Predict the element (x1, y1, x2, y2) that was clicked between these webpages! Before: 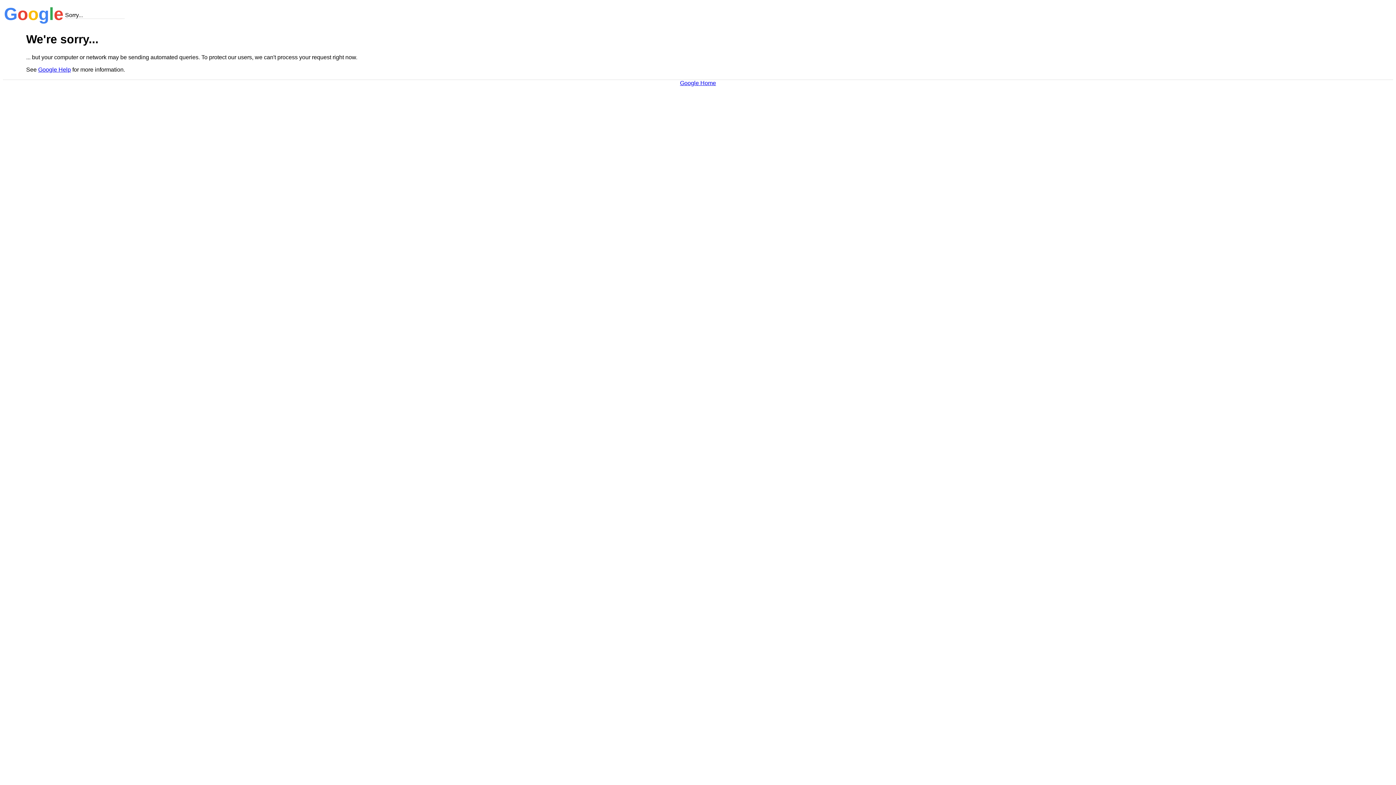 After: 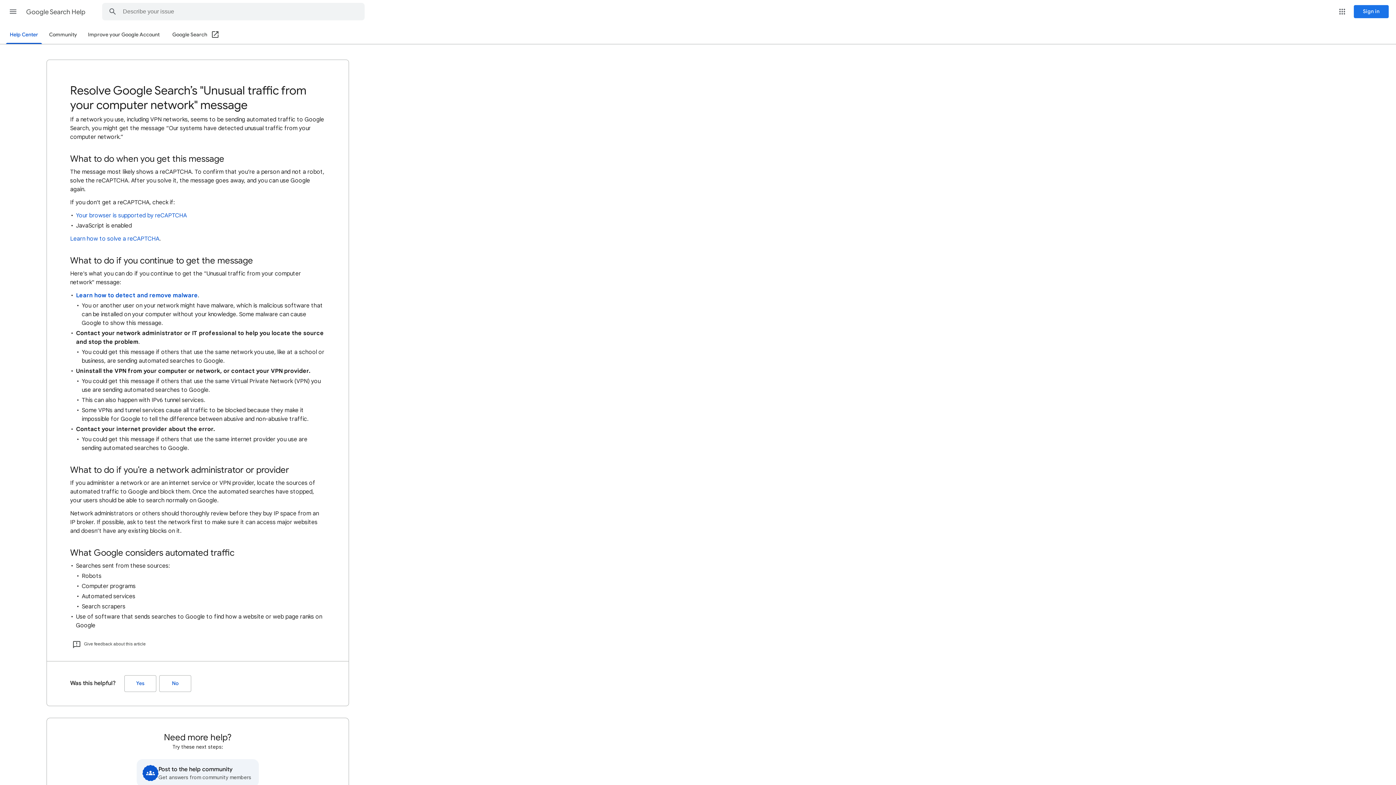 Action: bbox: (38, 66, 70, 72) label: Google Help